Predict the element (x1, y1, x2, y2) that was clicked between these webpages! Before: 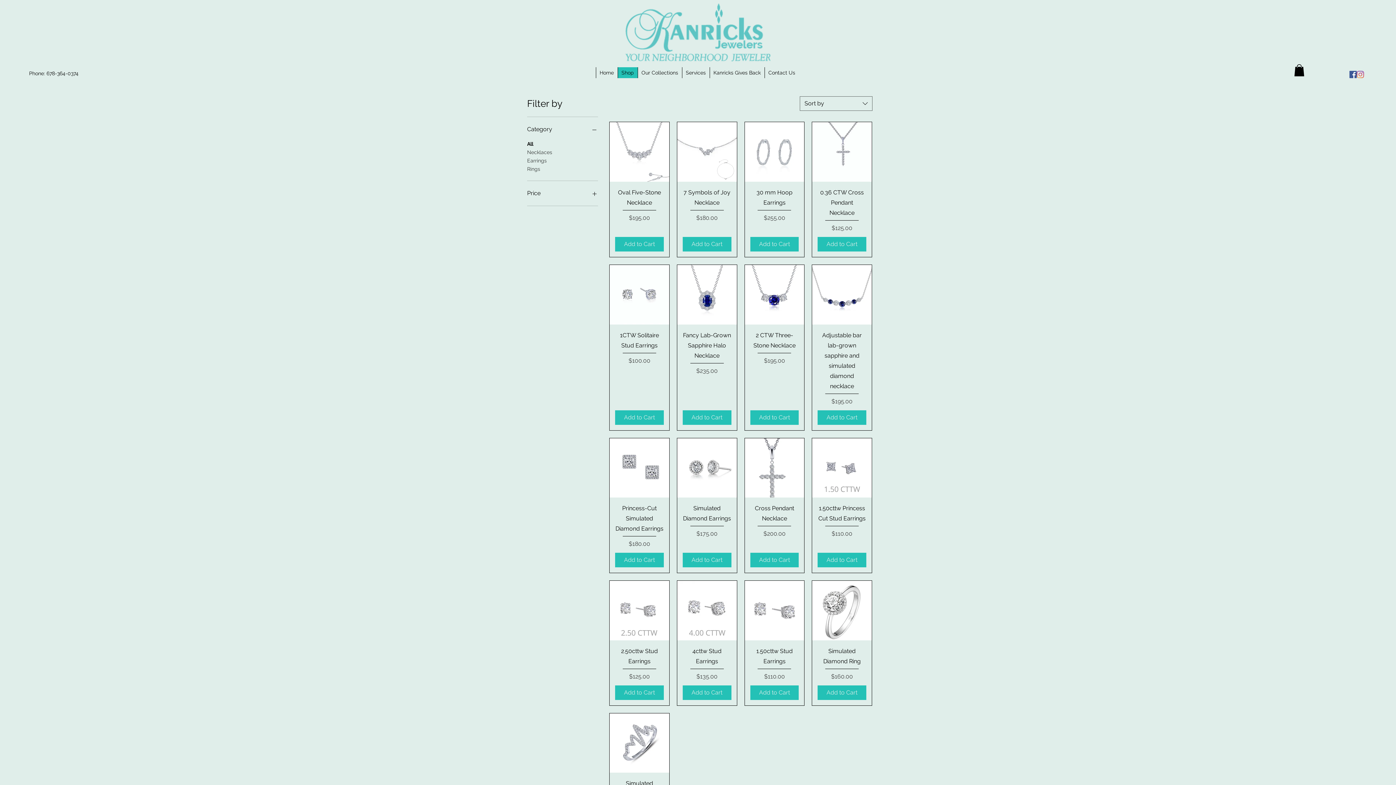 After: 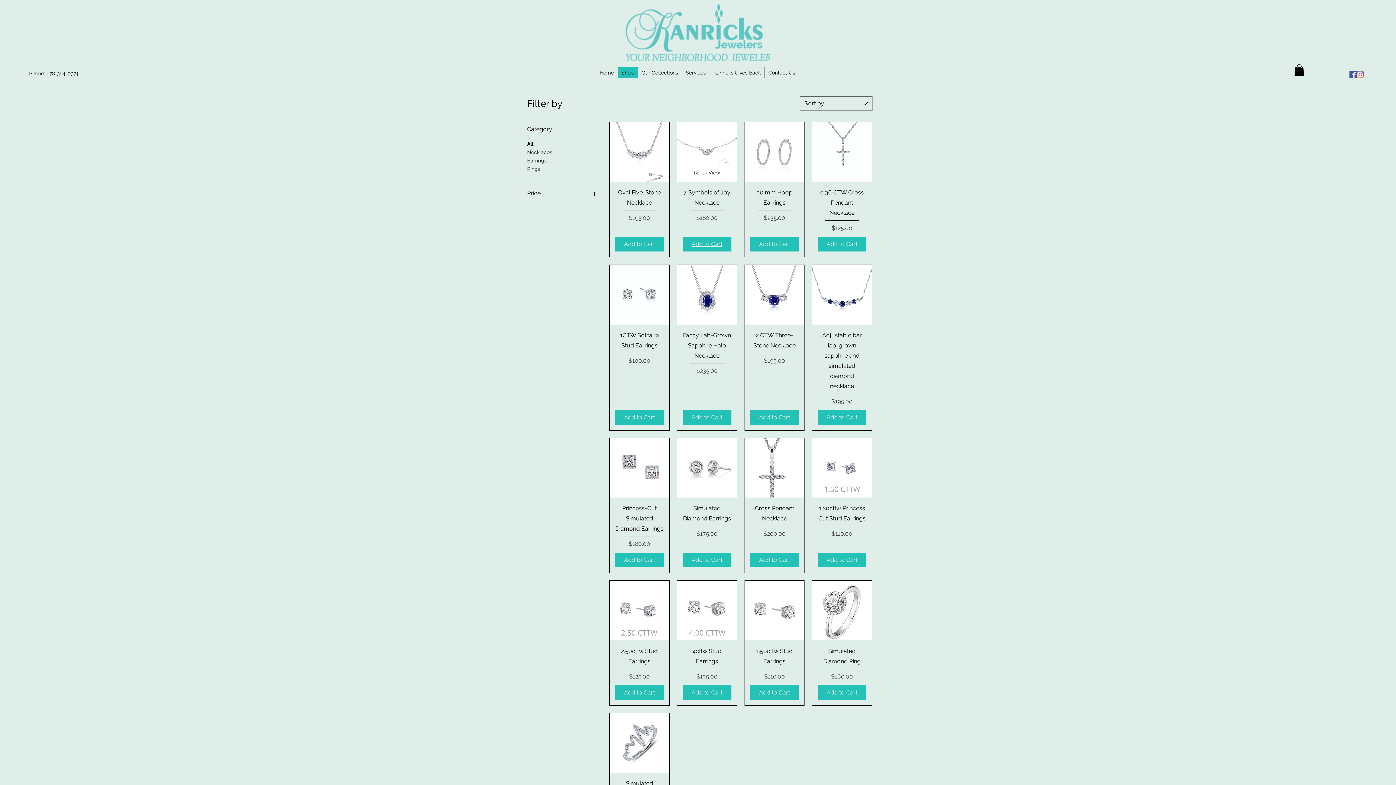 Action: label: Add to Cart bbox: (682, 237, 731, 251)